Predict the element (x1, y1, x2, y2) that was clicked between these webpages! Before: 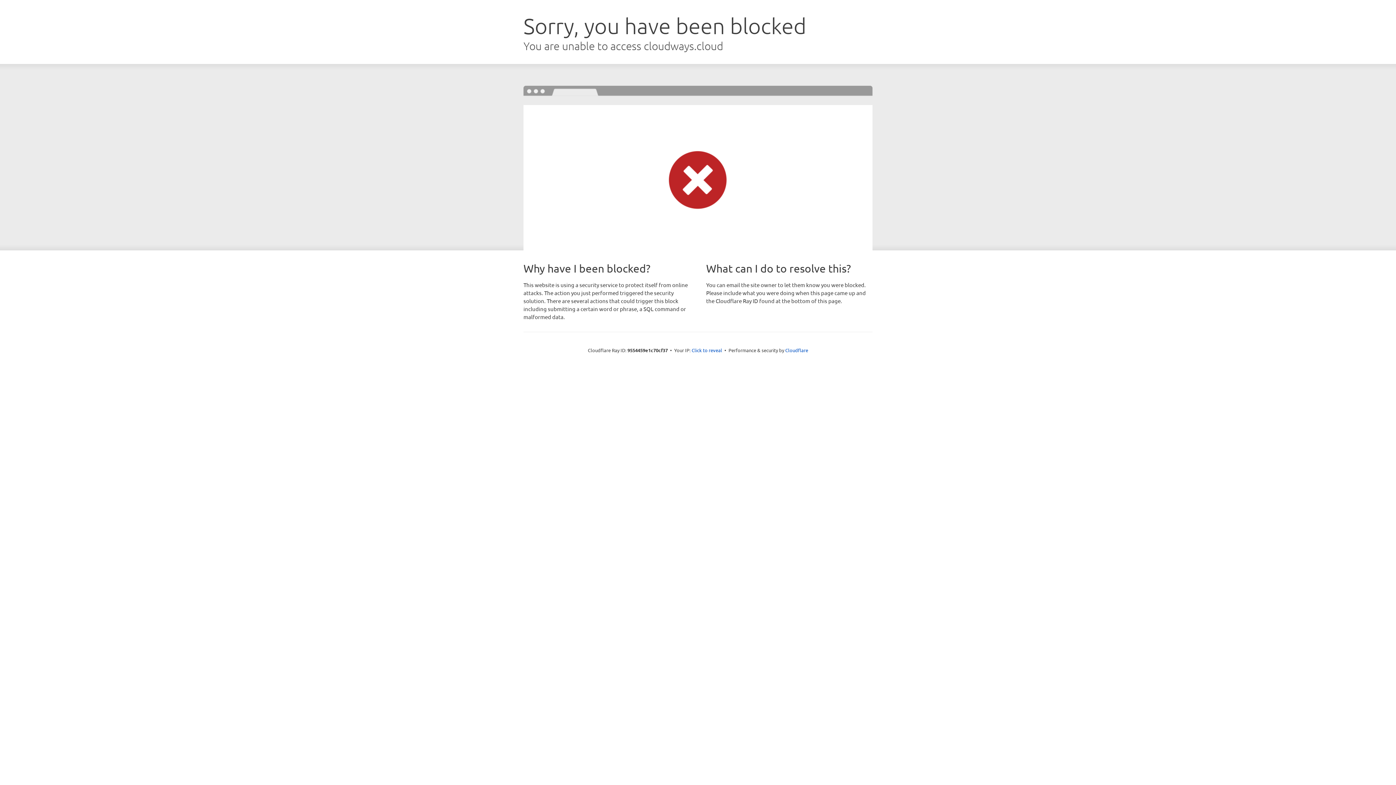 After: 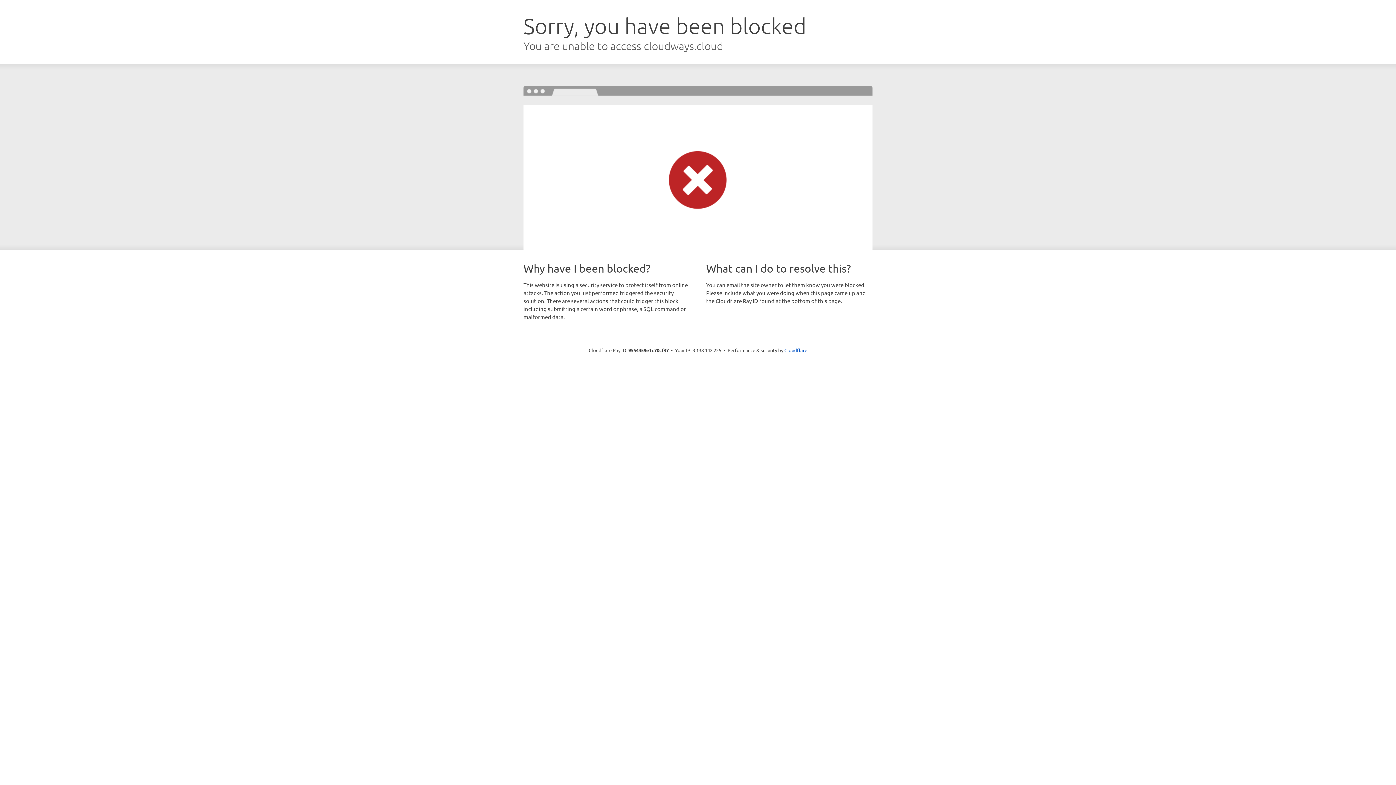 Action: bbox: (691, 346, 722, 353) label: Click to reveal